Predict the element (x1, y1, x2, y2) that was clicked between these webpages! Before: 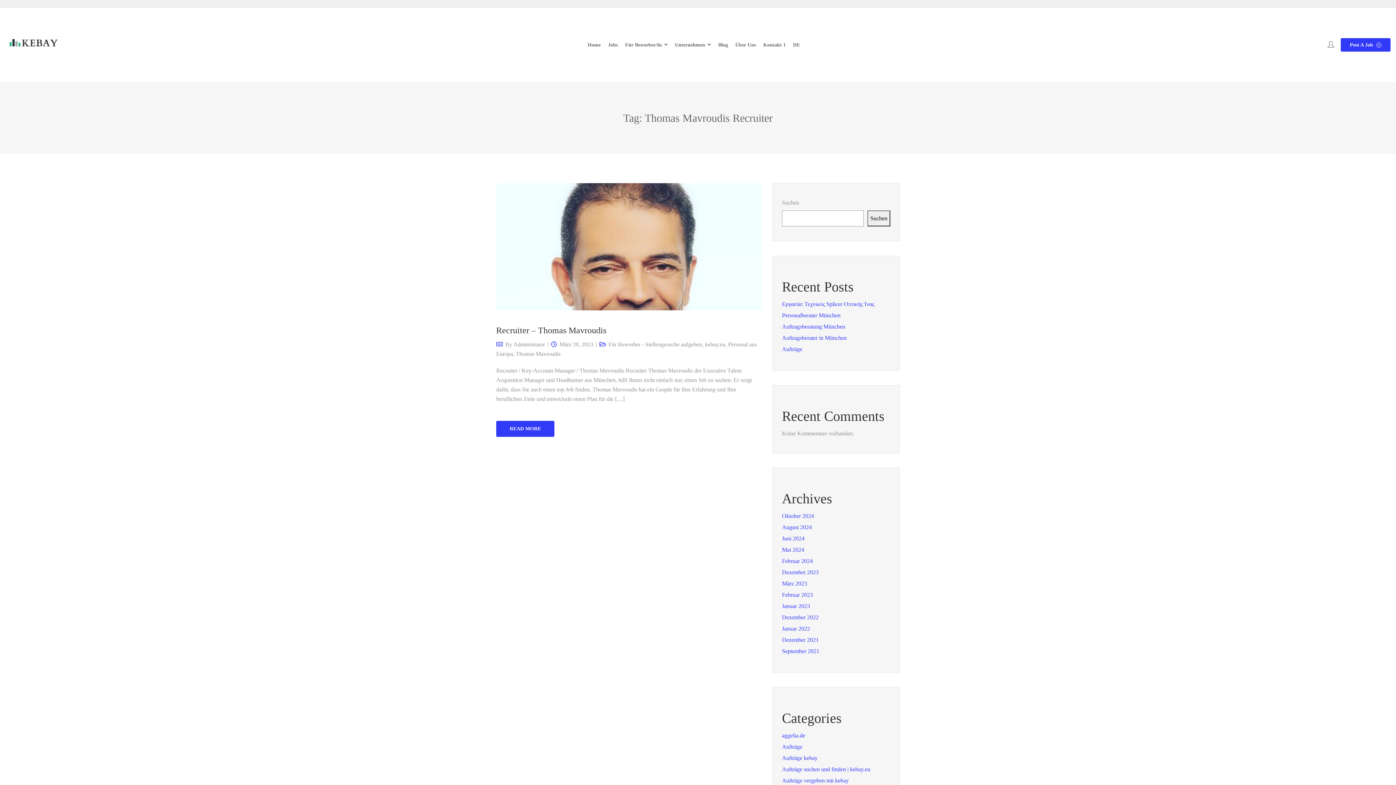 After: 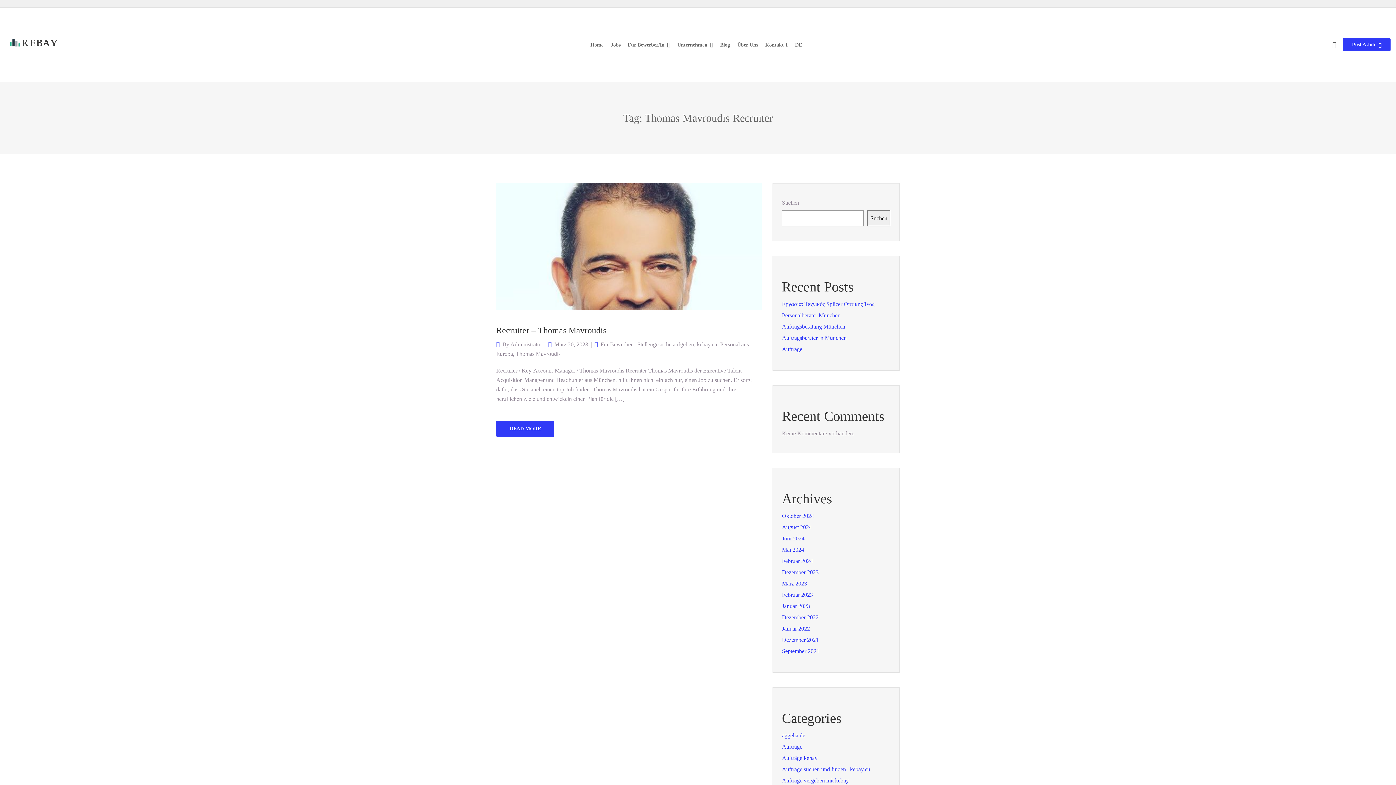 Action: bbox: (1341, 38, 1390, 51) label: Post A Job 